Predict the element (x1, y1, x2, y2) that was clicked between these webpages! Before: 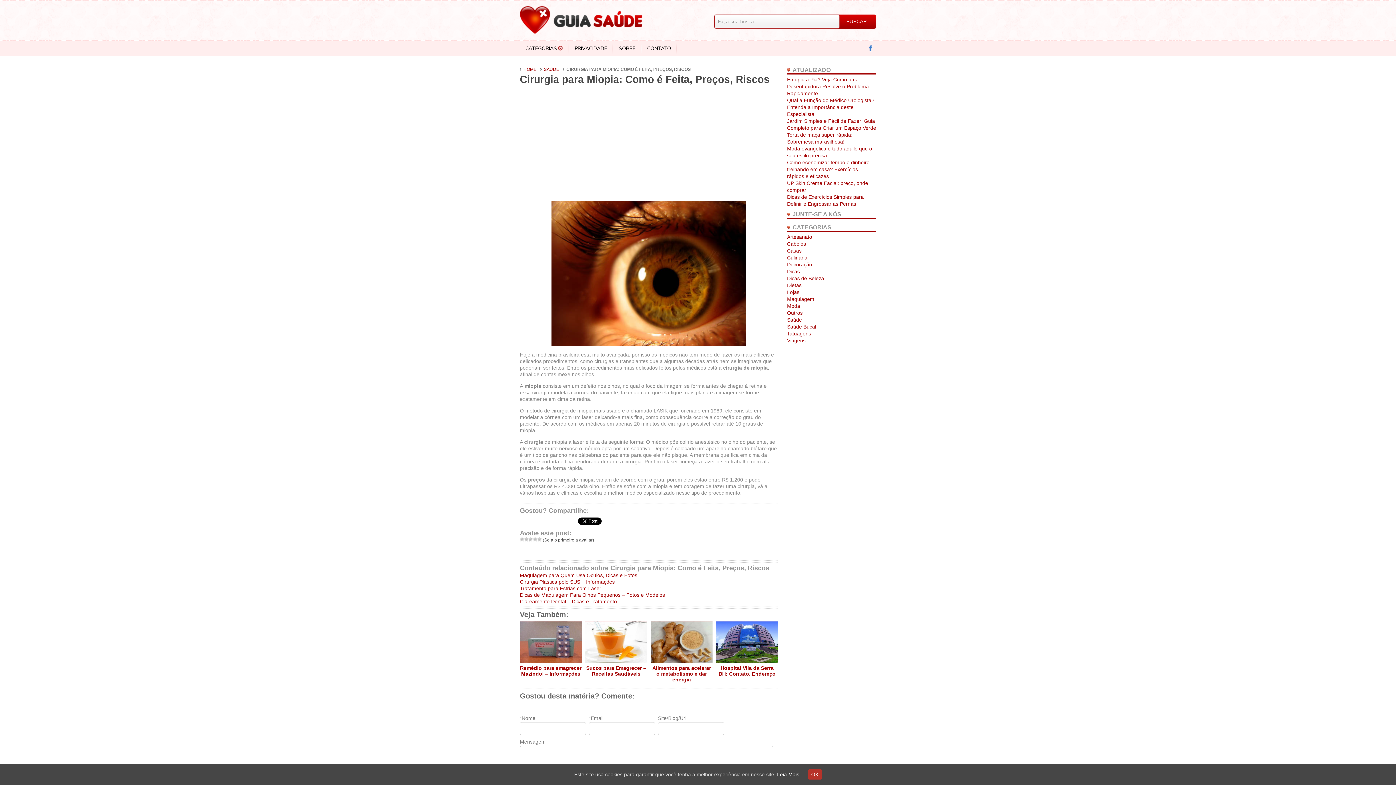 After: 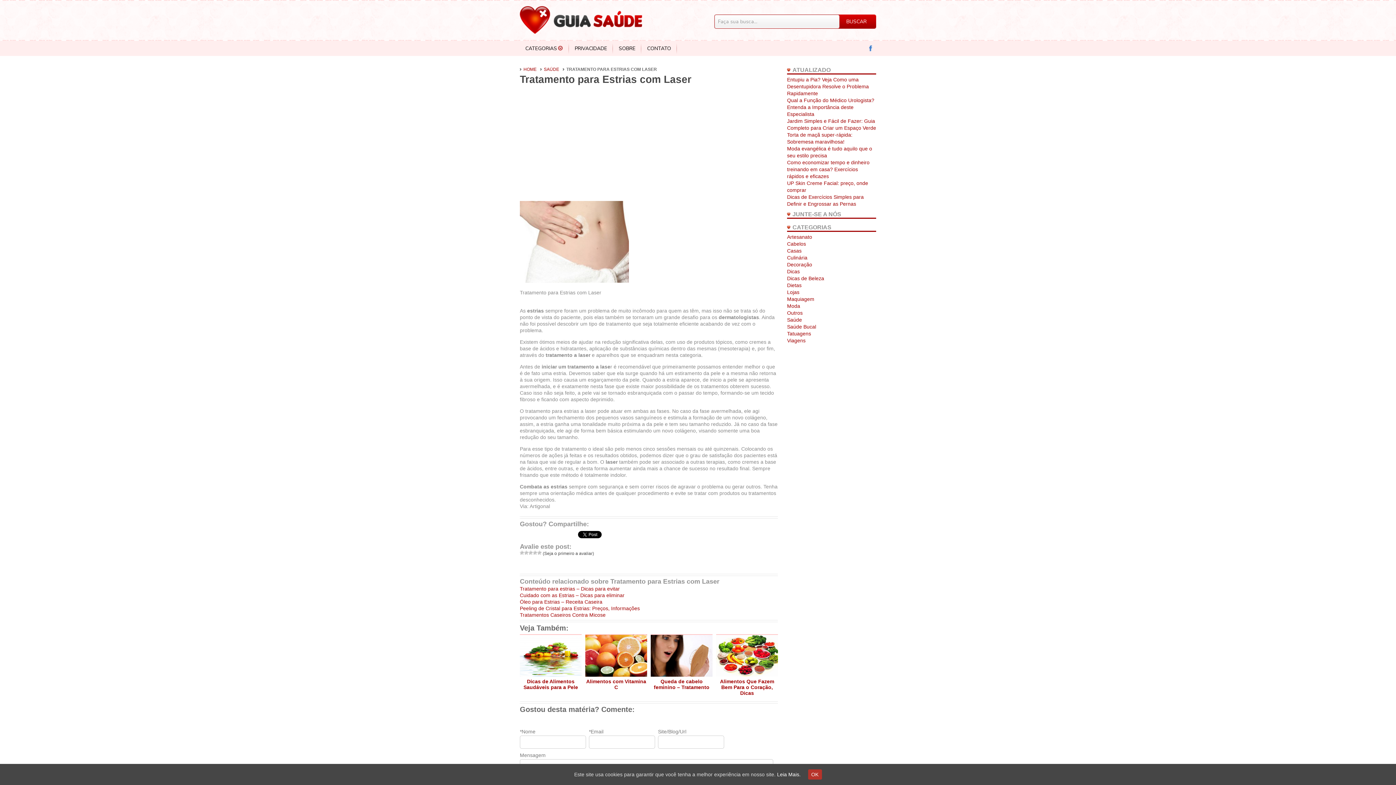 Action: label: Tratamento para Estrias com Laser bbox: (520, 585, 601, 591)